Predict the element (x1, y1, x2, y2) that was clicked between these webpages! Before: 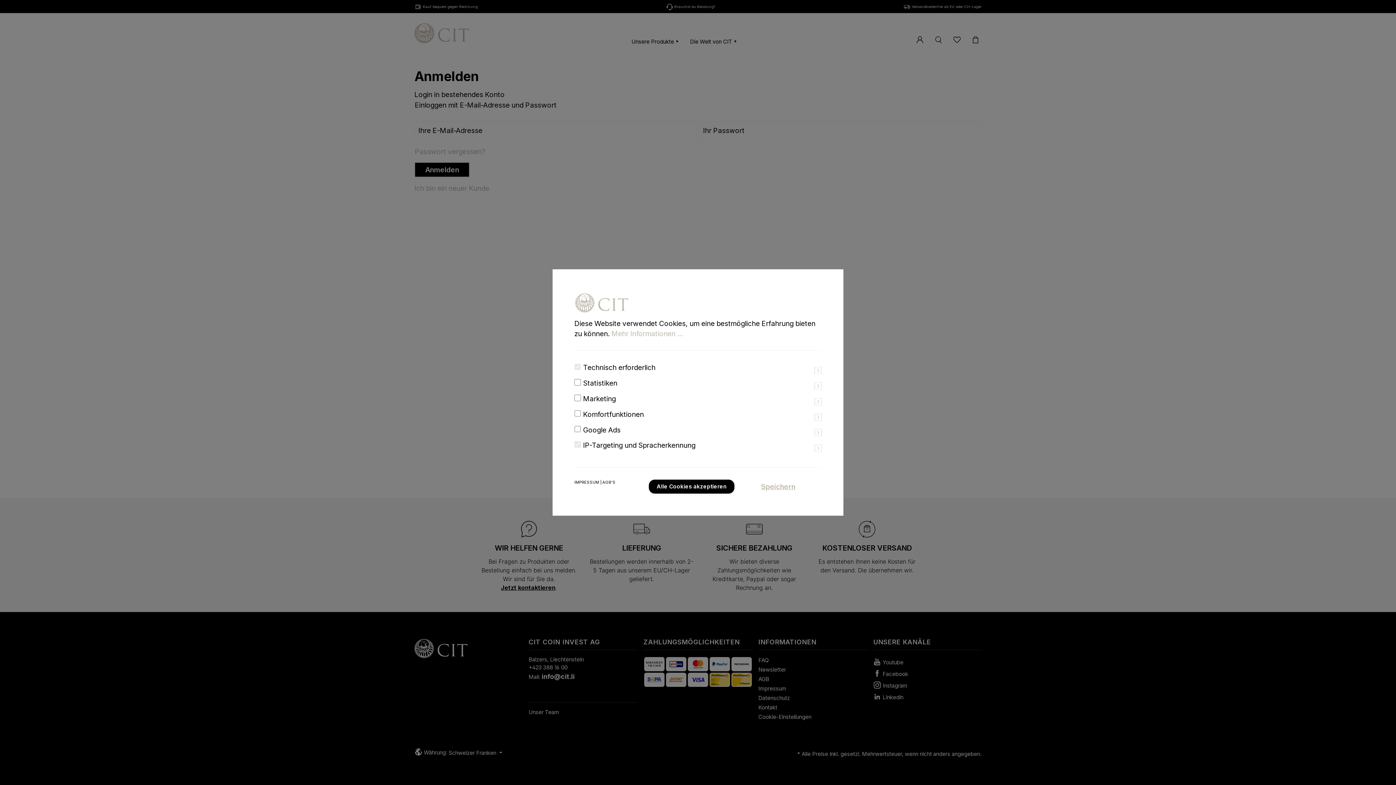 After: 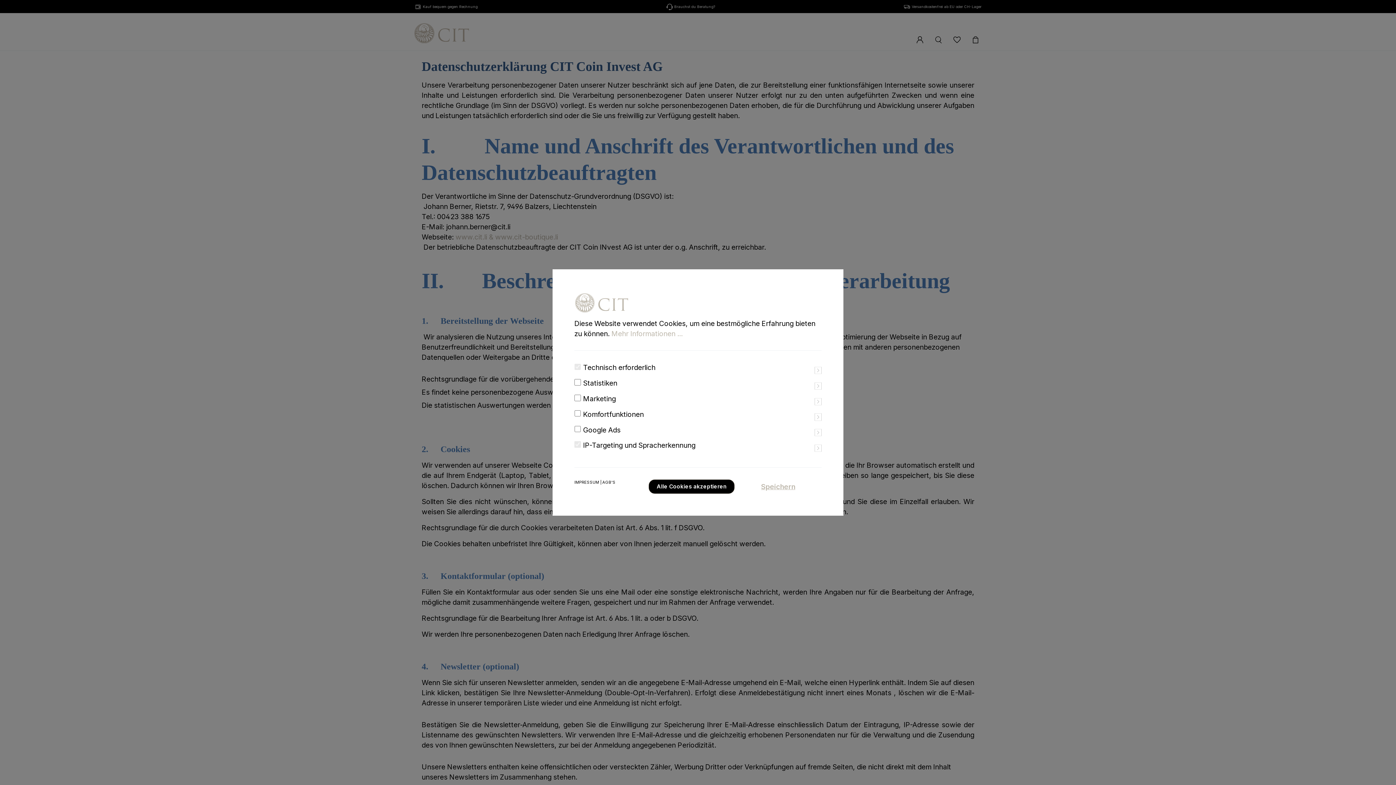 Action: label: Mehr Informationen ... bbox: (611, 329, 682, 338)